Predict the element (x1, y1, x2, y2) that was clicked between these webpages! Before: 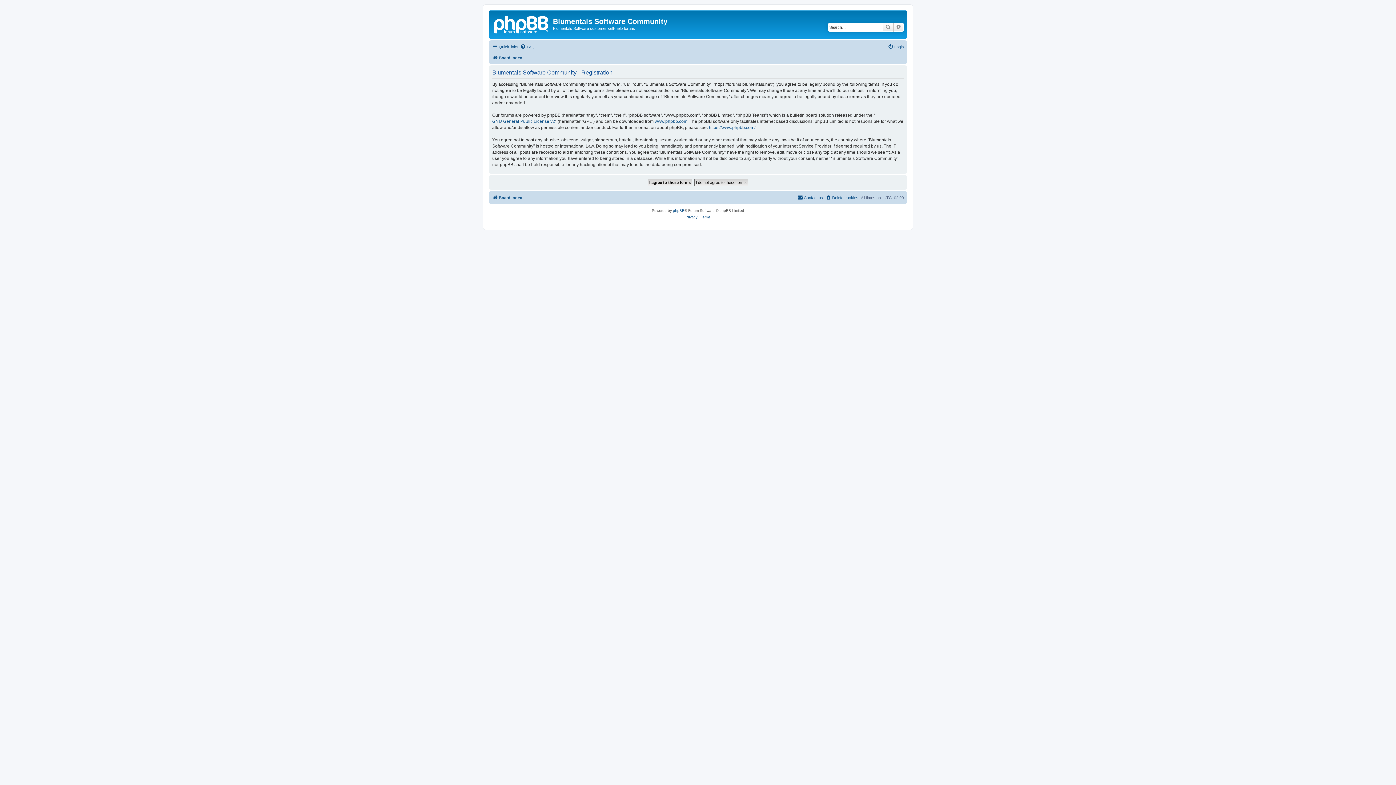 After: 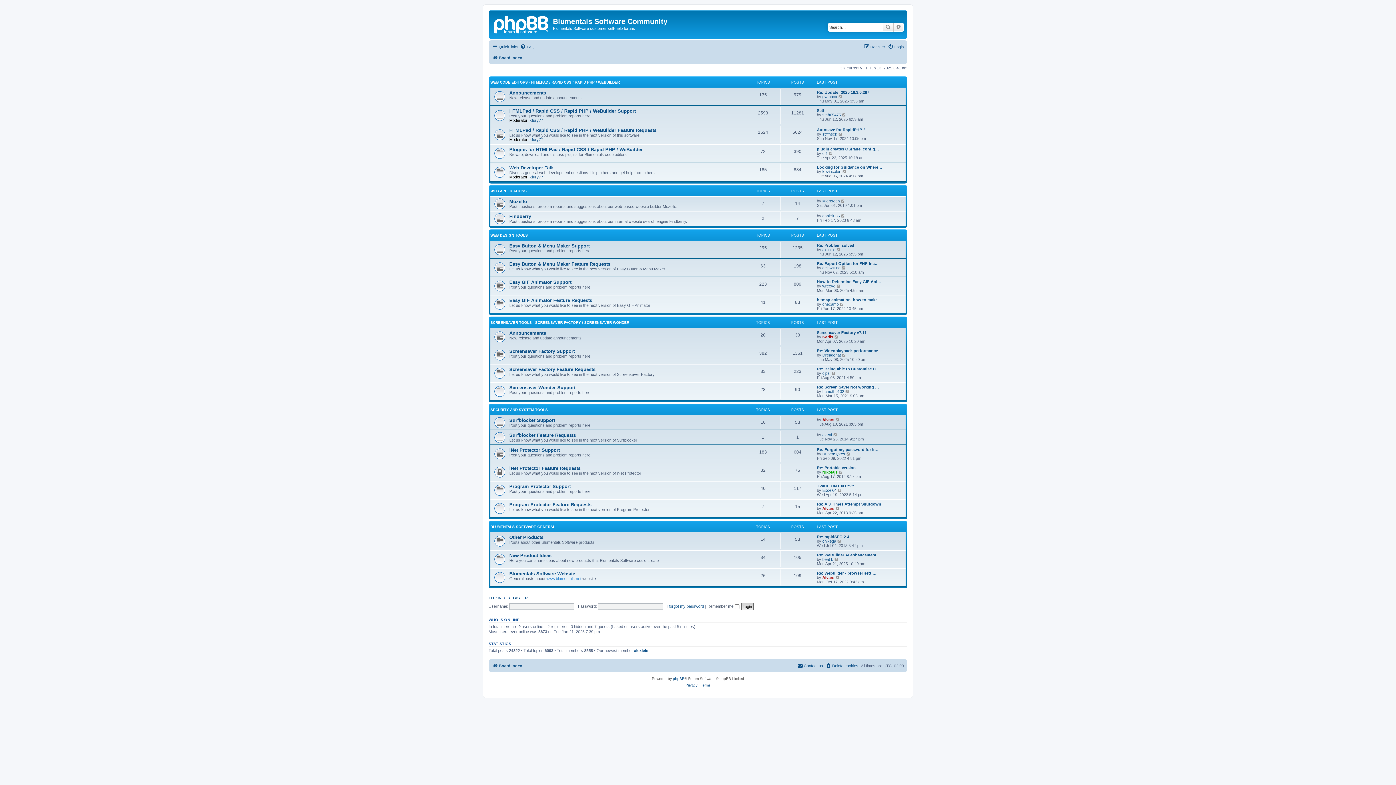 Action: label: Board index bbox: (17, 245, 49, 251)